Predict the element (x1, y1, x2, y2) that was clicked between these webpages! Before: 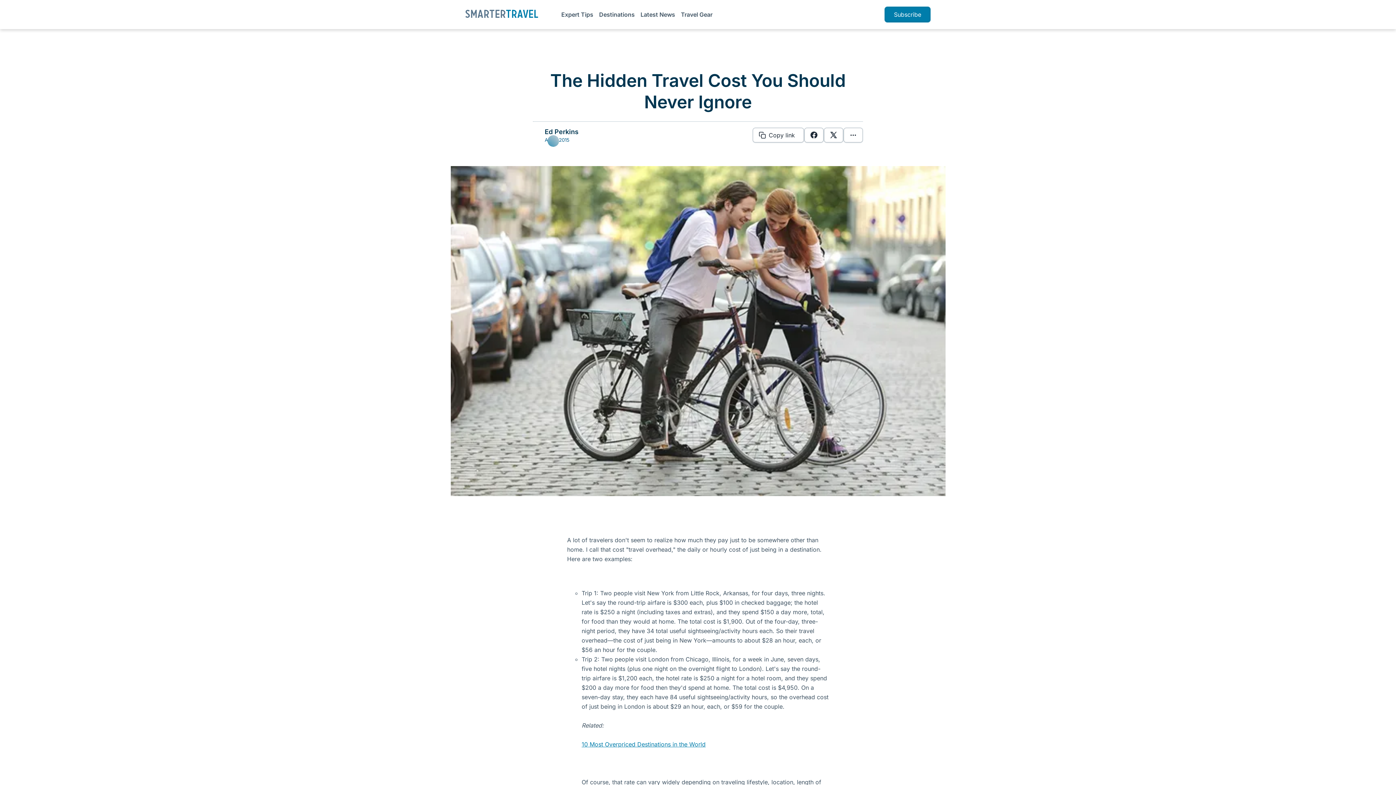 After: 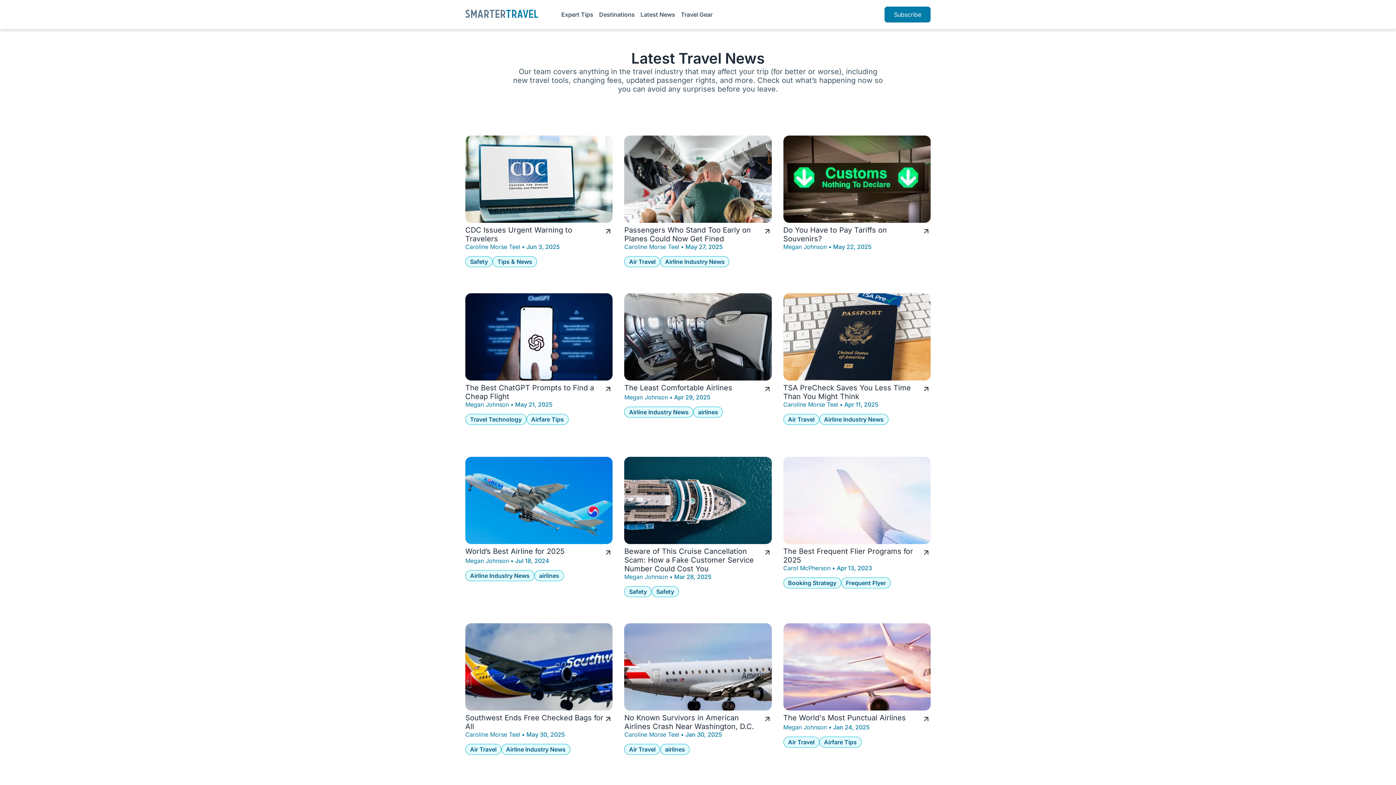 Action: label: Latest News bbox: (640, 10, 675, 18)